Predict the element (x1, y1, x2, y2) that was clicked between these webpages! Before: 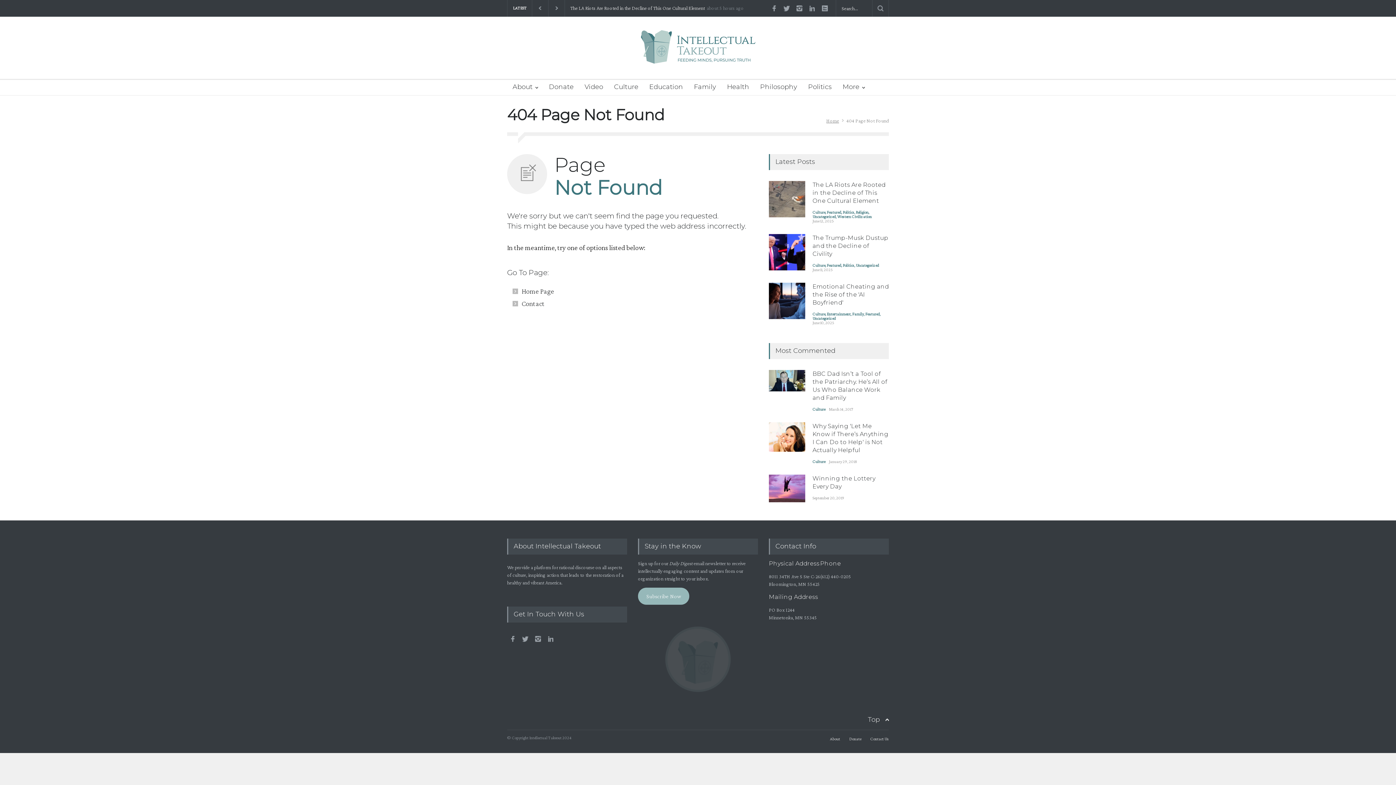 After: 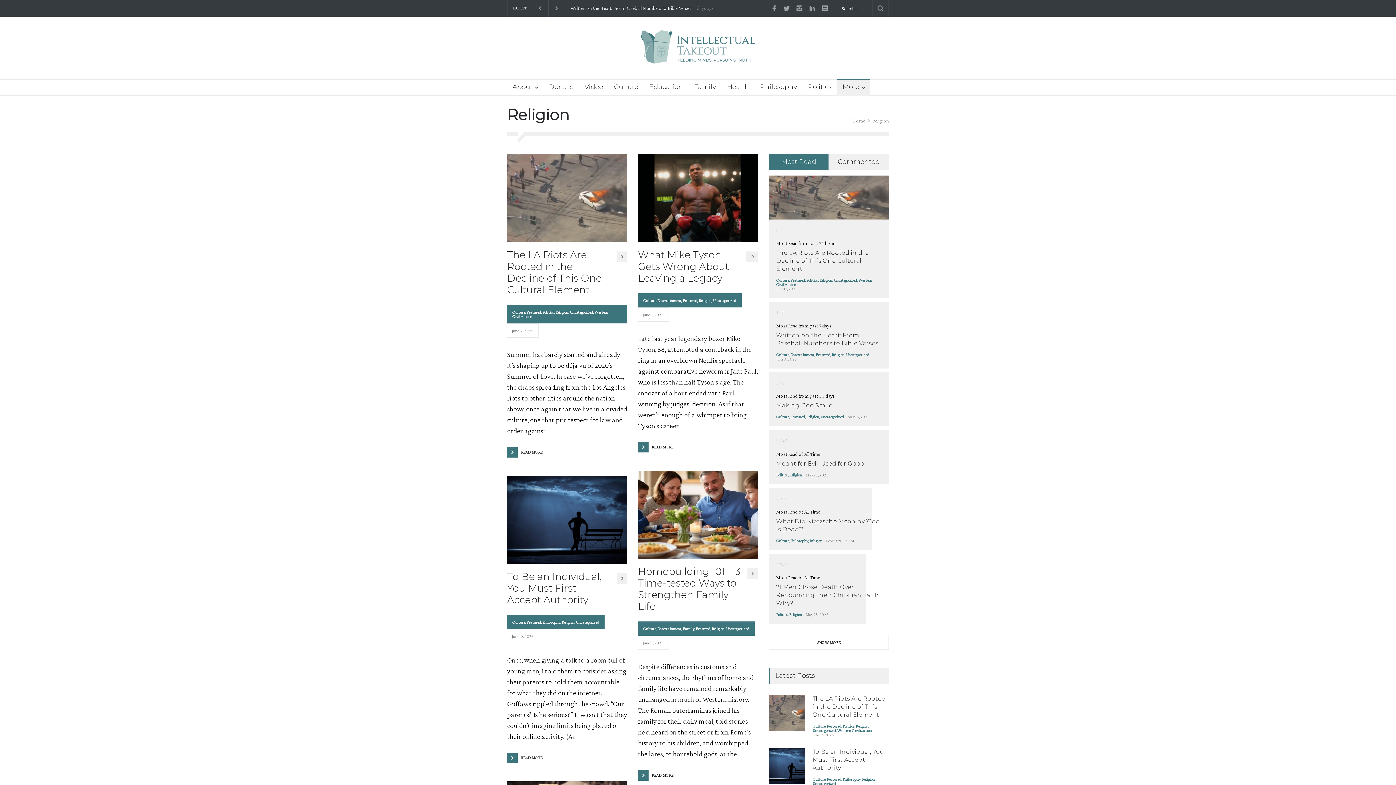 Action: bbox: (856, 209, 868, 214) label: Religion